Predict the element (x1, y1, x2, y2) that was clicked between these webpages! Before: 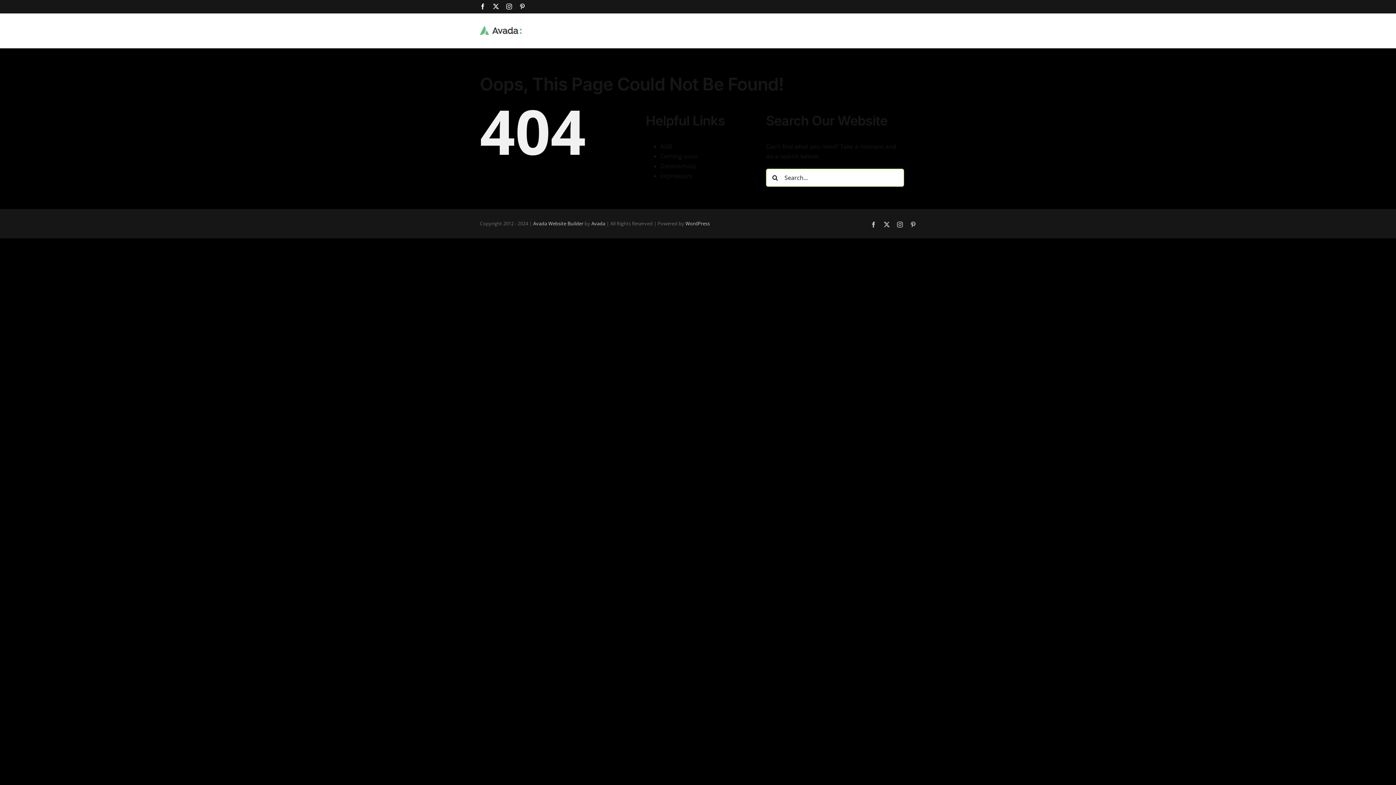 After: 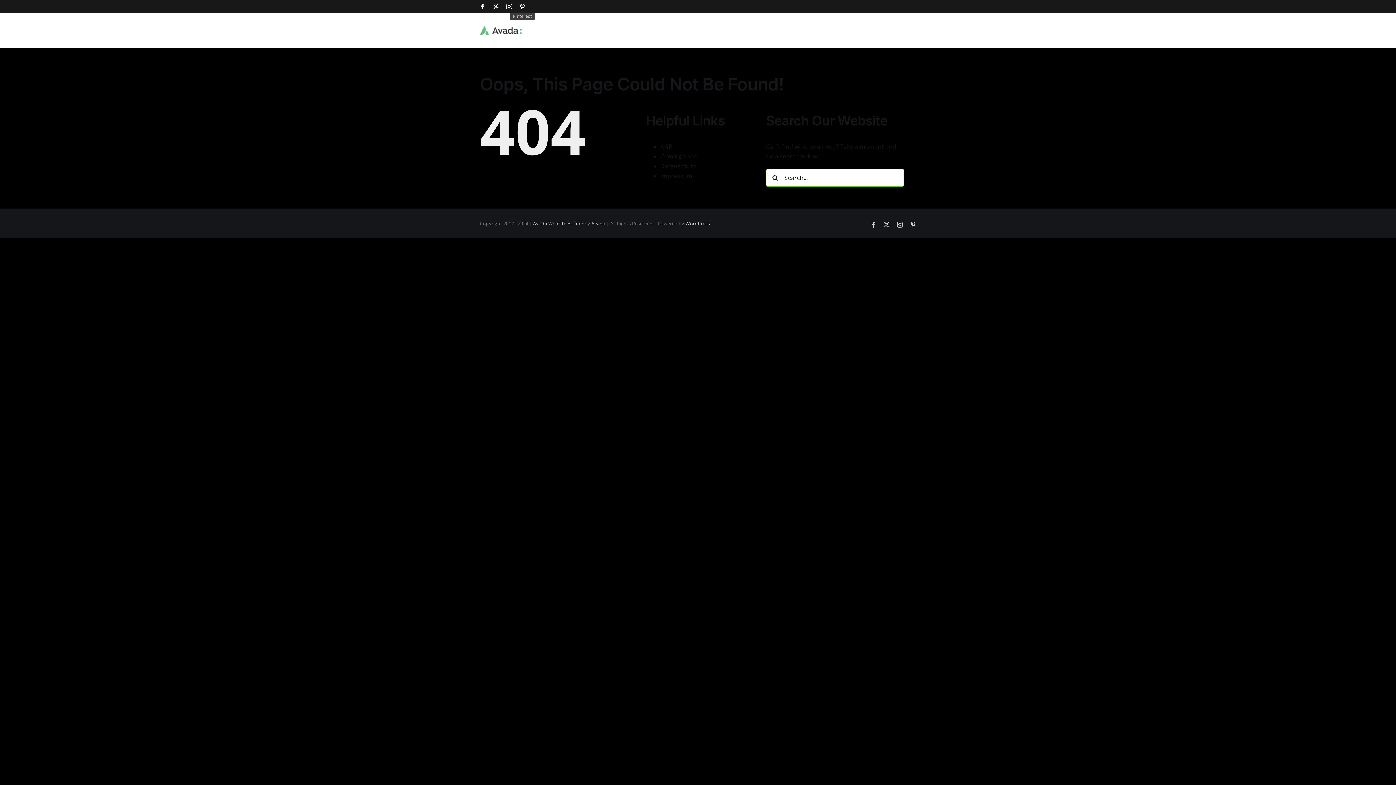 Action: label: Pinterest bbox: (519, 3, 525, 9)